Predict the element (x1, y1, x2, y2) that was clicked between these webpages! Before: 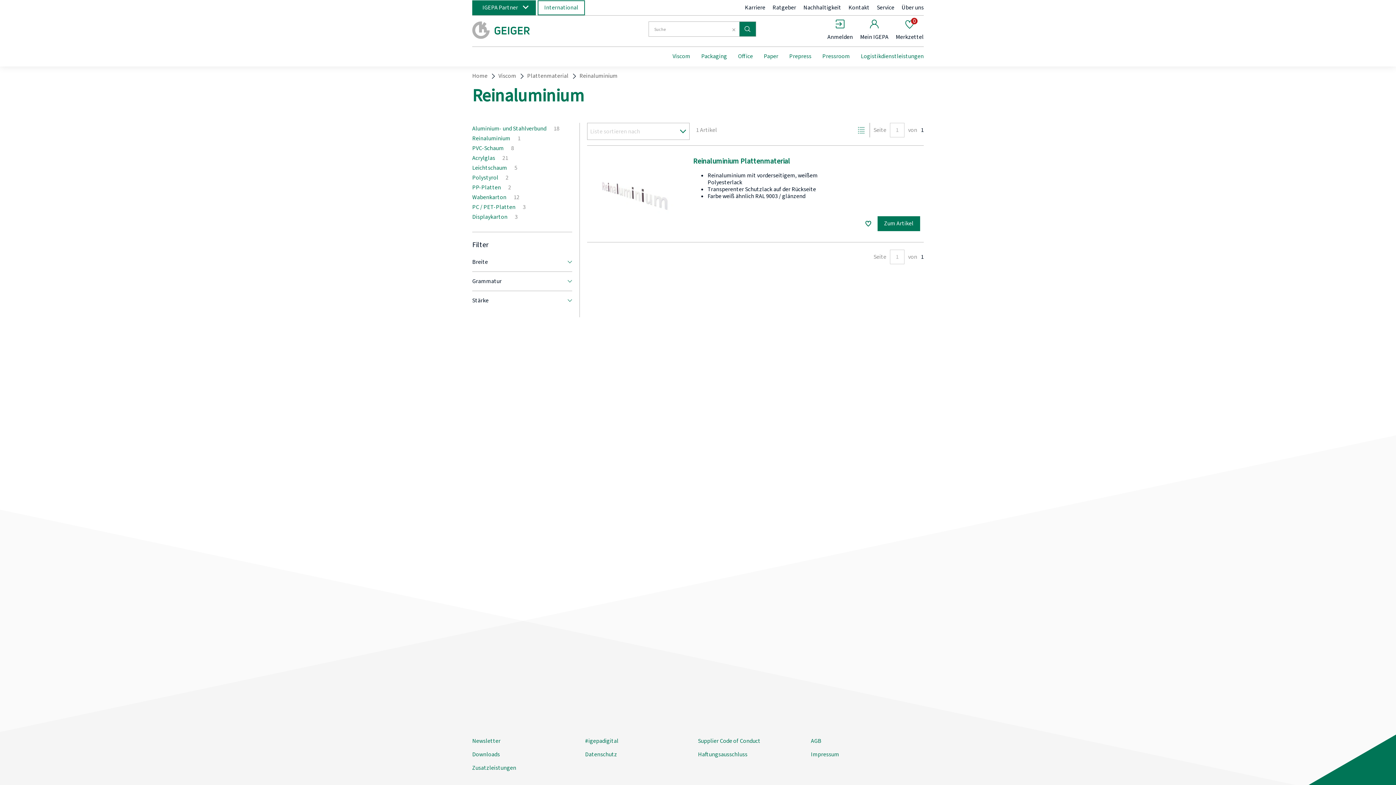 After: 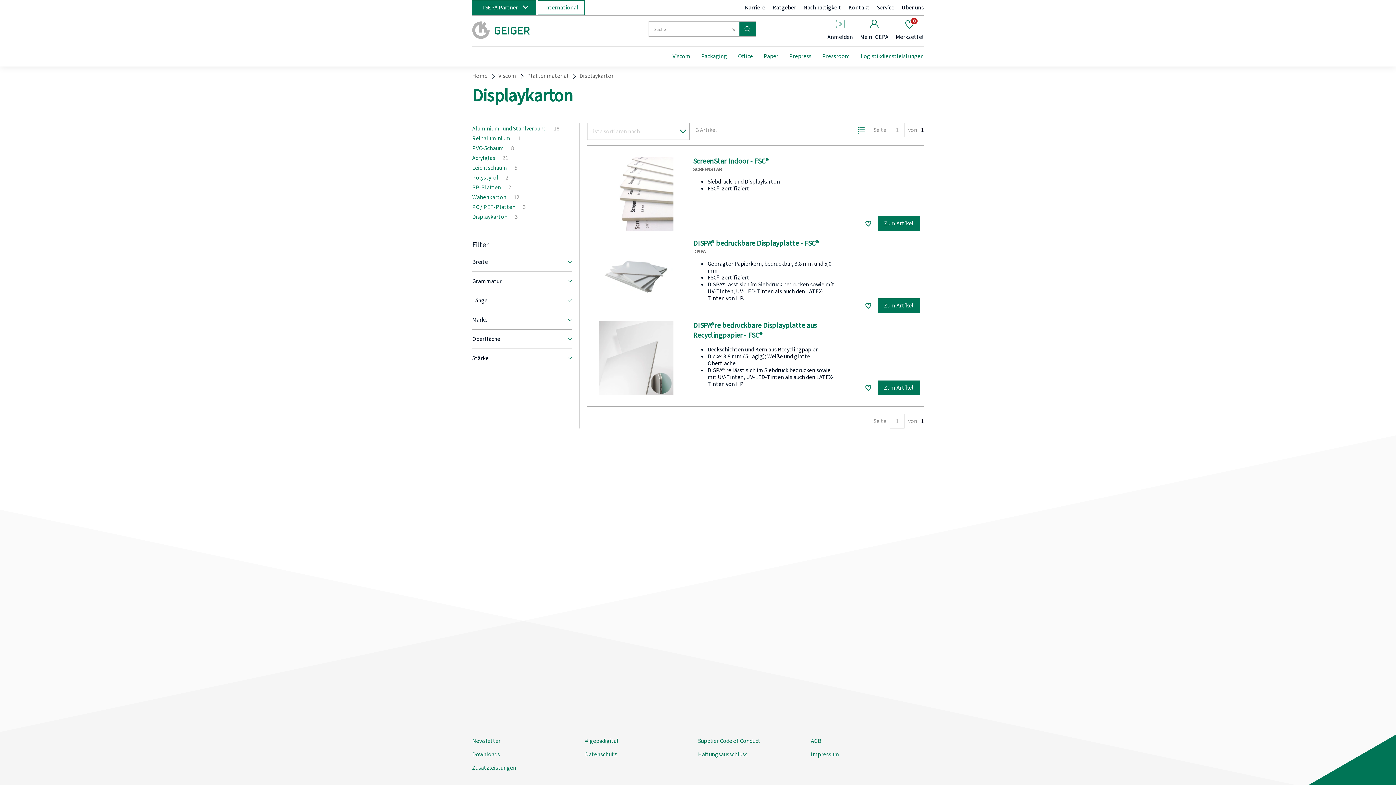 Action: bbox: (472, 213, 572, 221) label: Displaykarton
3